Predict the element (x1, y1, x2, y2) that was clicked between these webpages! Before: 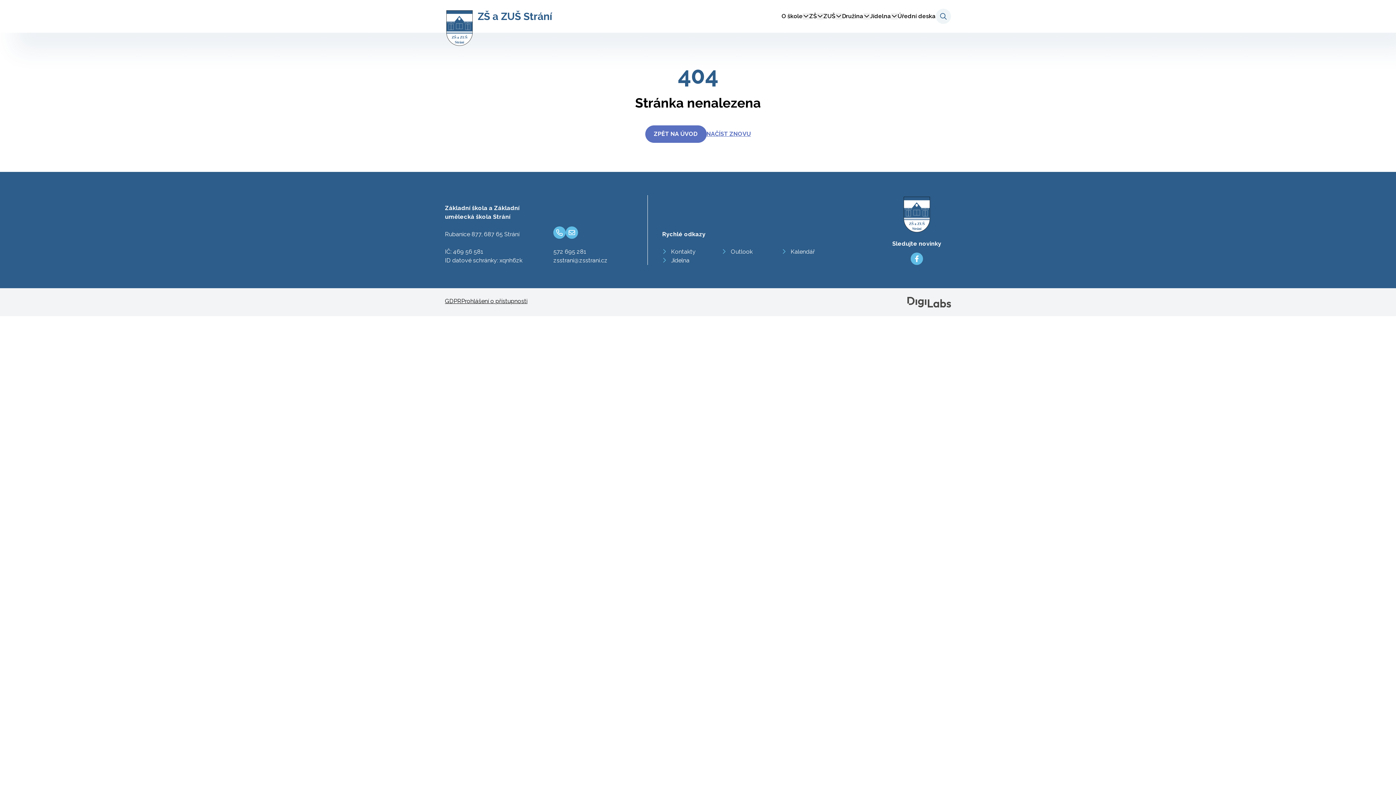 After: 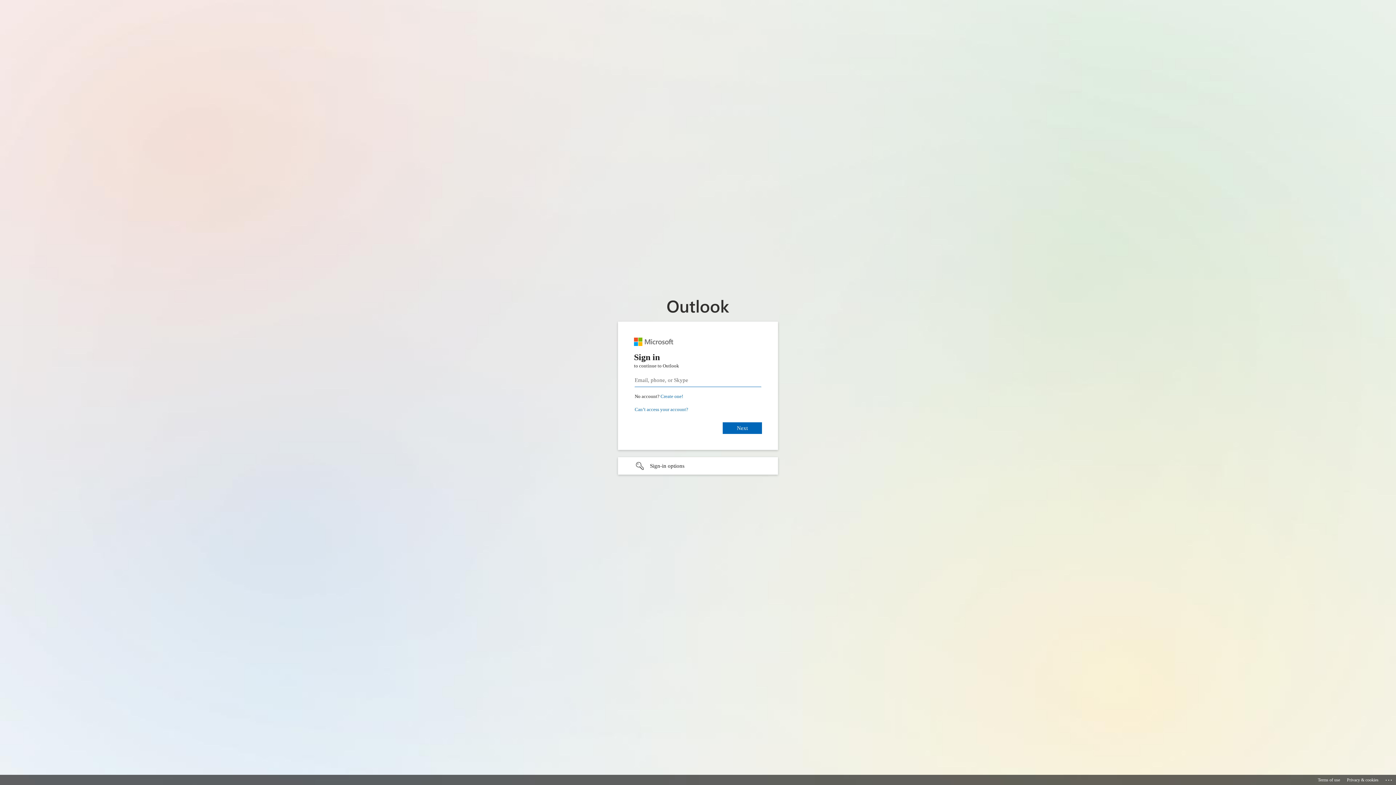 Action: bbox: (731, 248, 752, 255) label: Outlook